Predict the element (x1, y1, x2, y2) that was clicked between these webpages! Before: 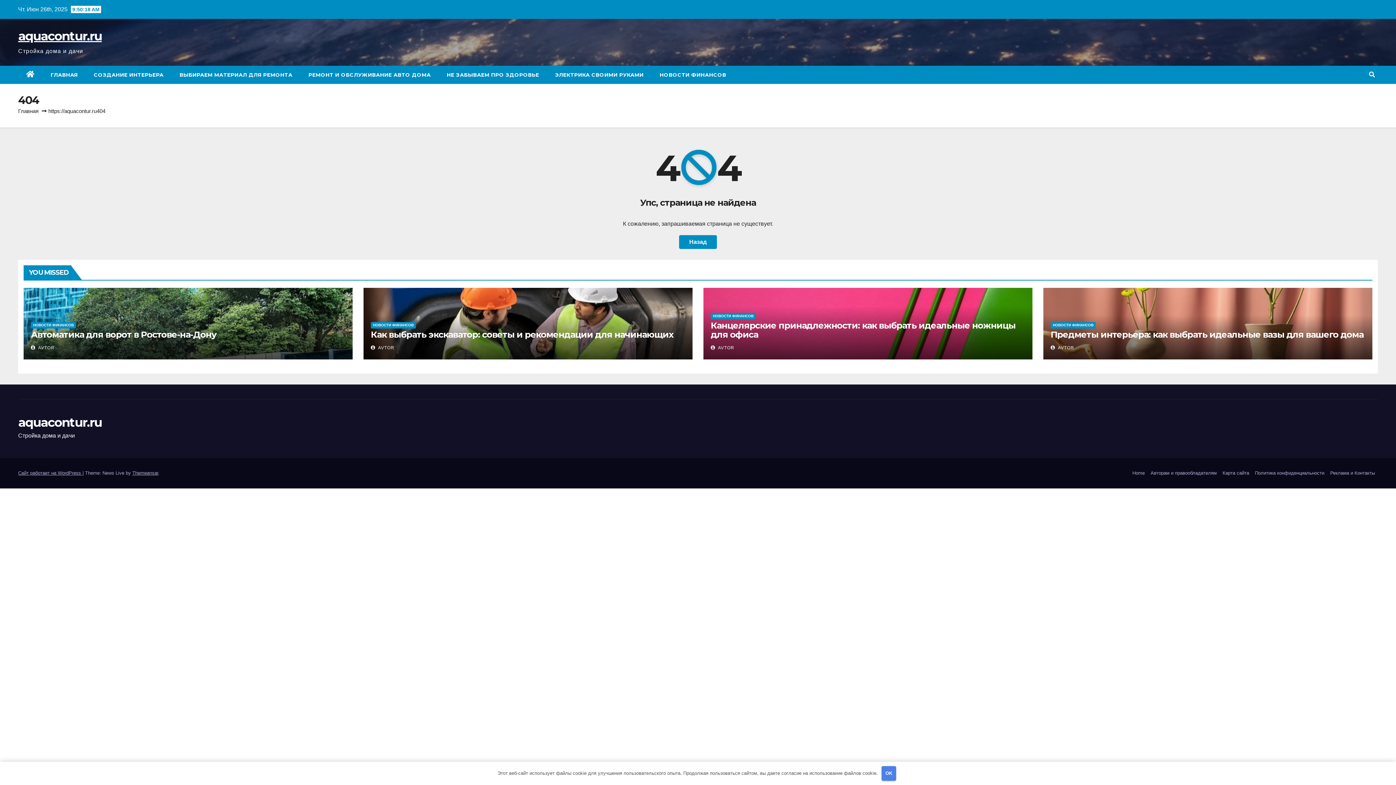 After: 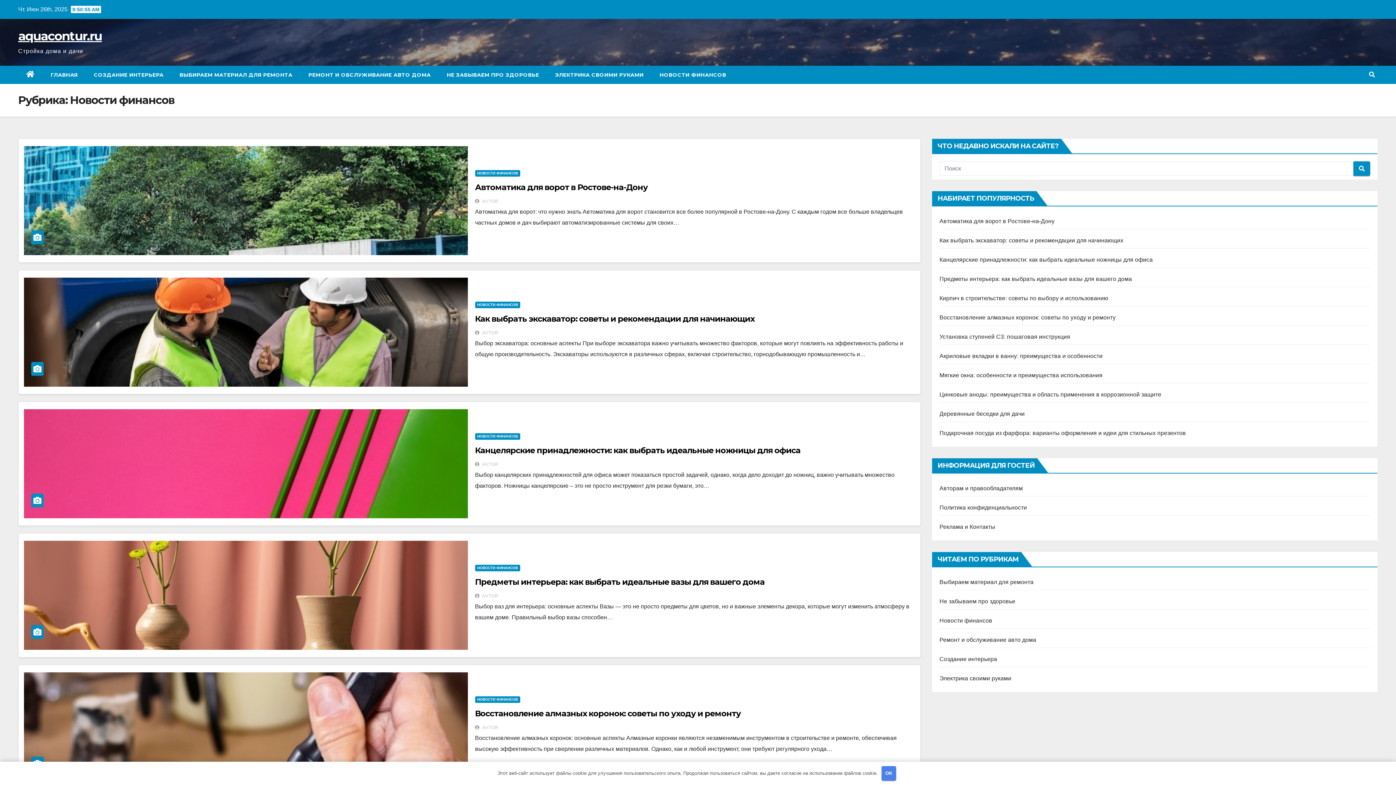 Action: label: НОВОСТИ ФИНАНСОВ bbox: (651, 65, 734, 84)